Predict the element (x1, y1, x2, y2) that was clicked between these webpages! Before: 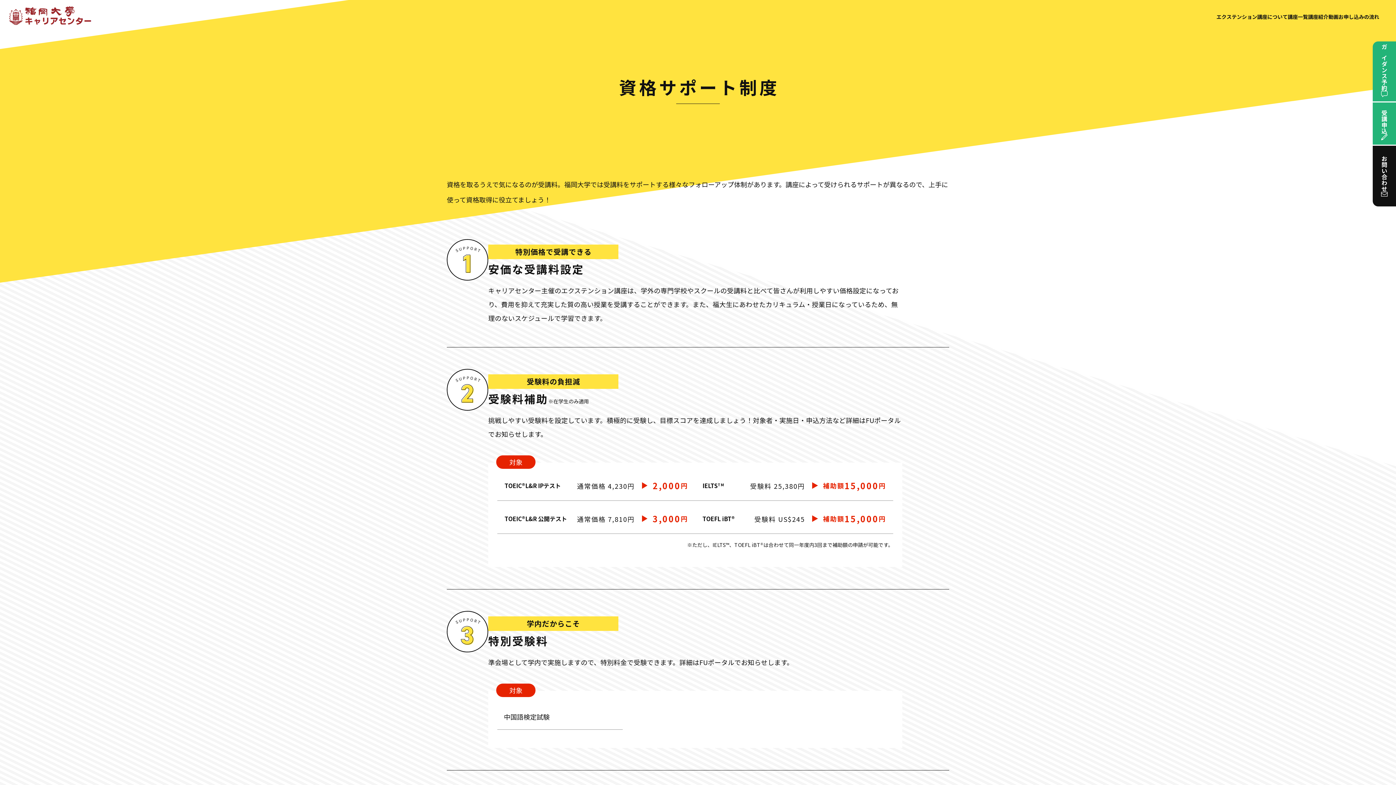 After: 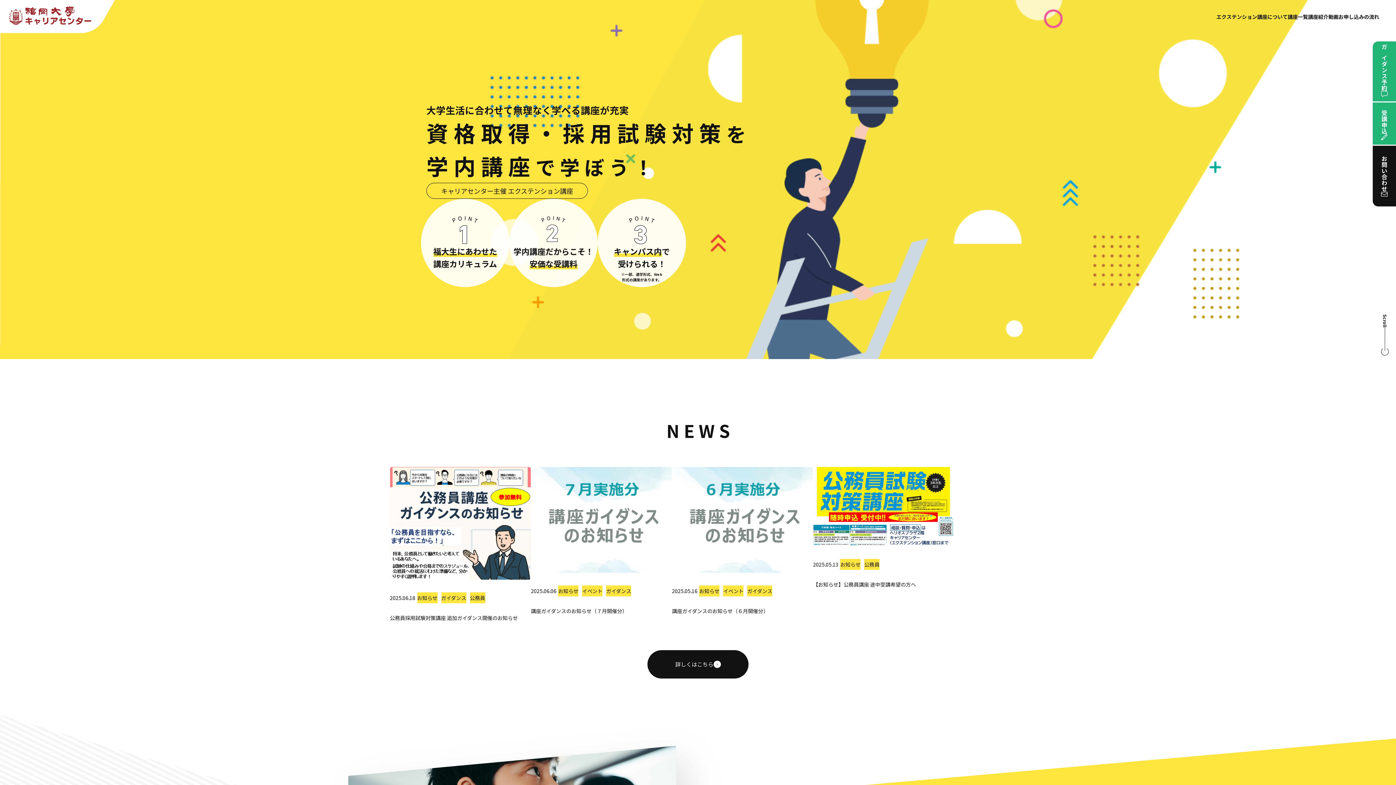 Action: bbox: (0, 0, 114, 33)